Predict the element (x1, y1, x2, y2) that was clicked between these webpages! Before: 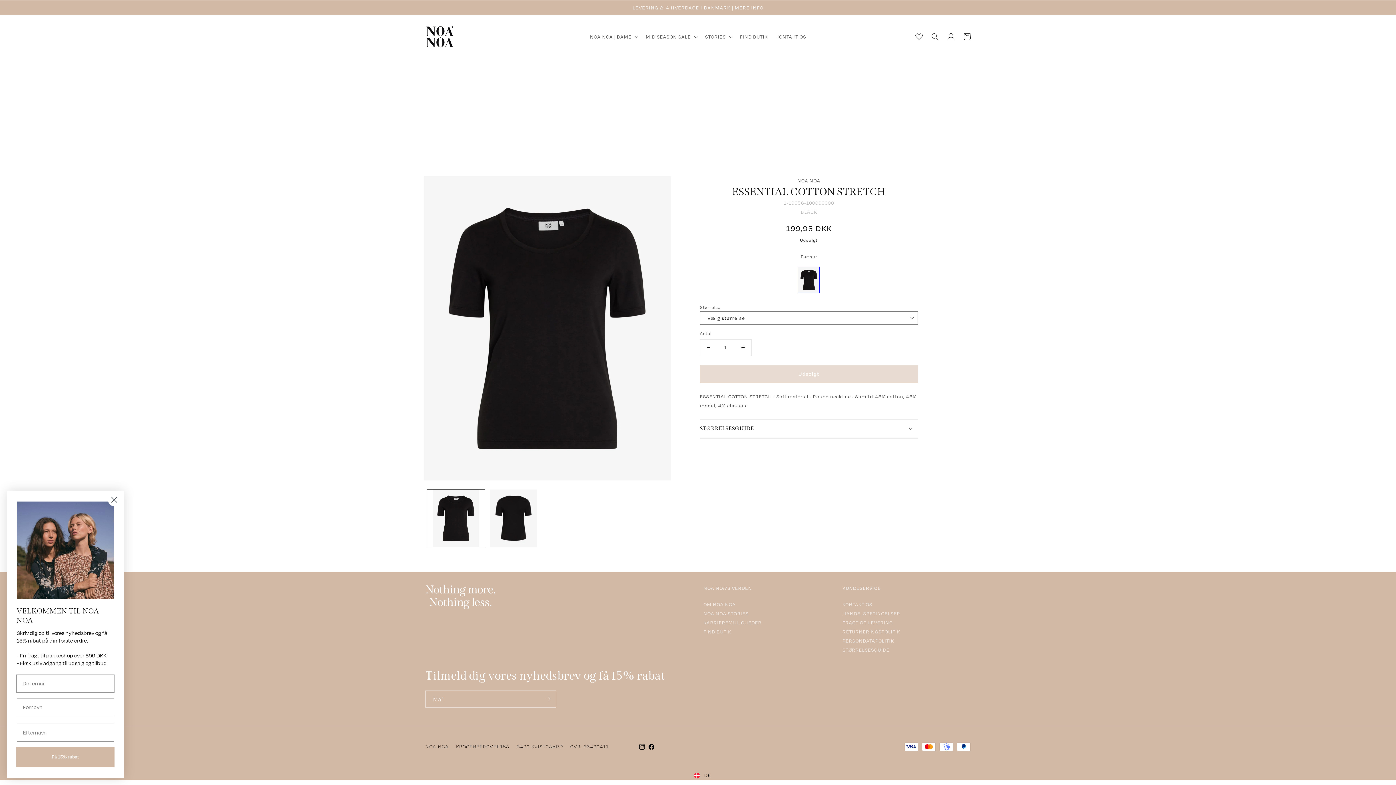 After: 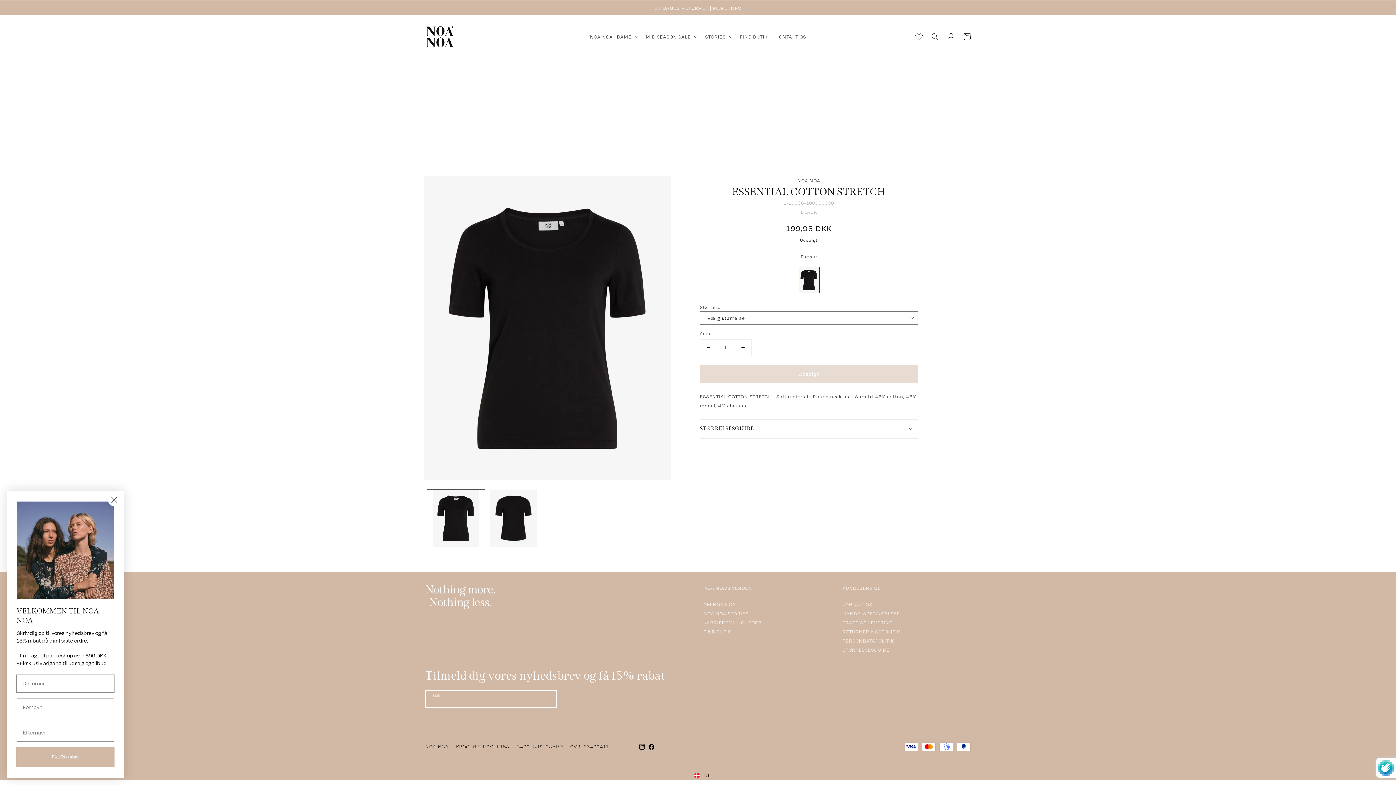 Action: bbox: (540, 690, 556, 708) label: Abonner